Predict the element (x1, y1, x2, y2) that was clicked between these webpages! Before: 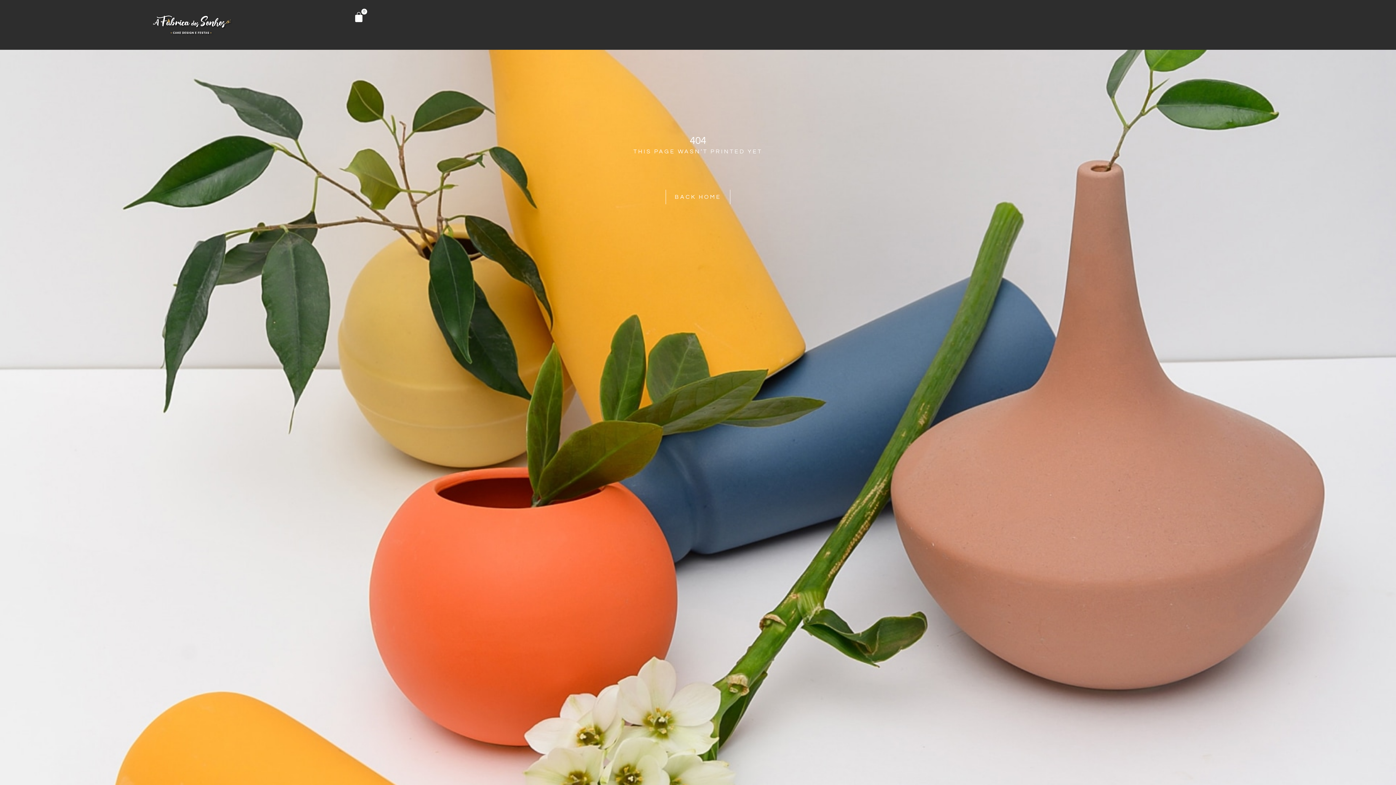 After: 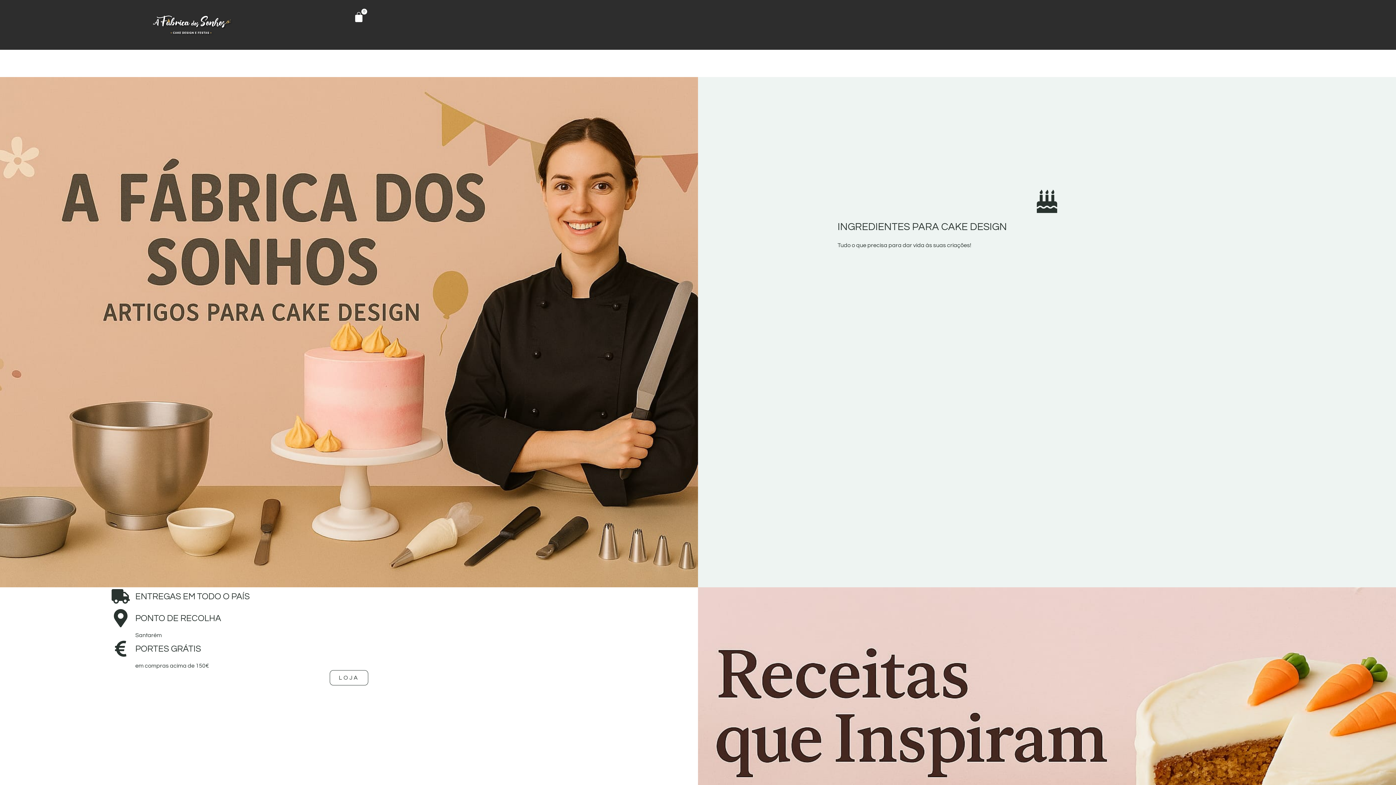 Action: bbox: (665, 189, 730, 204) label: BACK HOME